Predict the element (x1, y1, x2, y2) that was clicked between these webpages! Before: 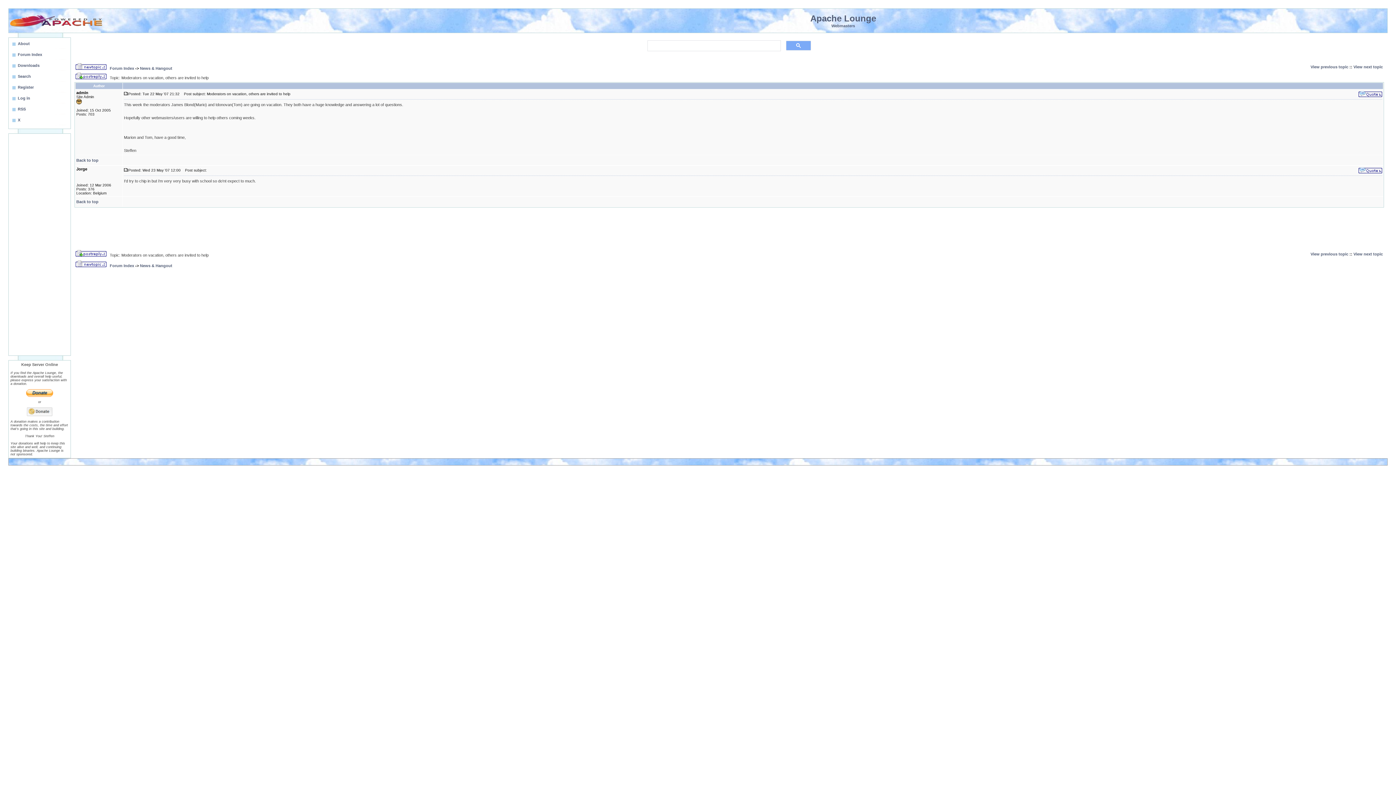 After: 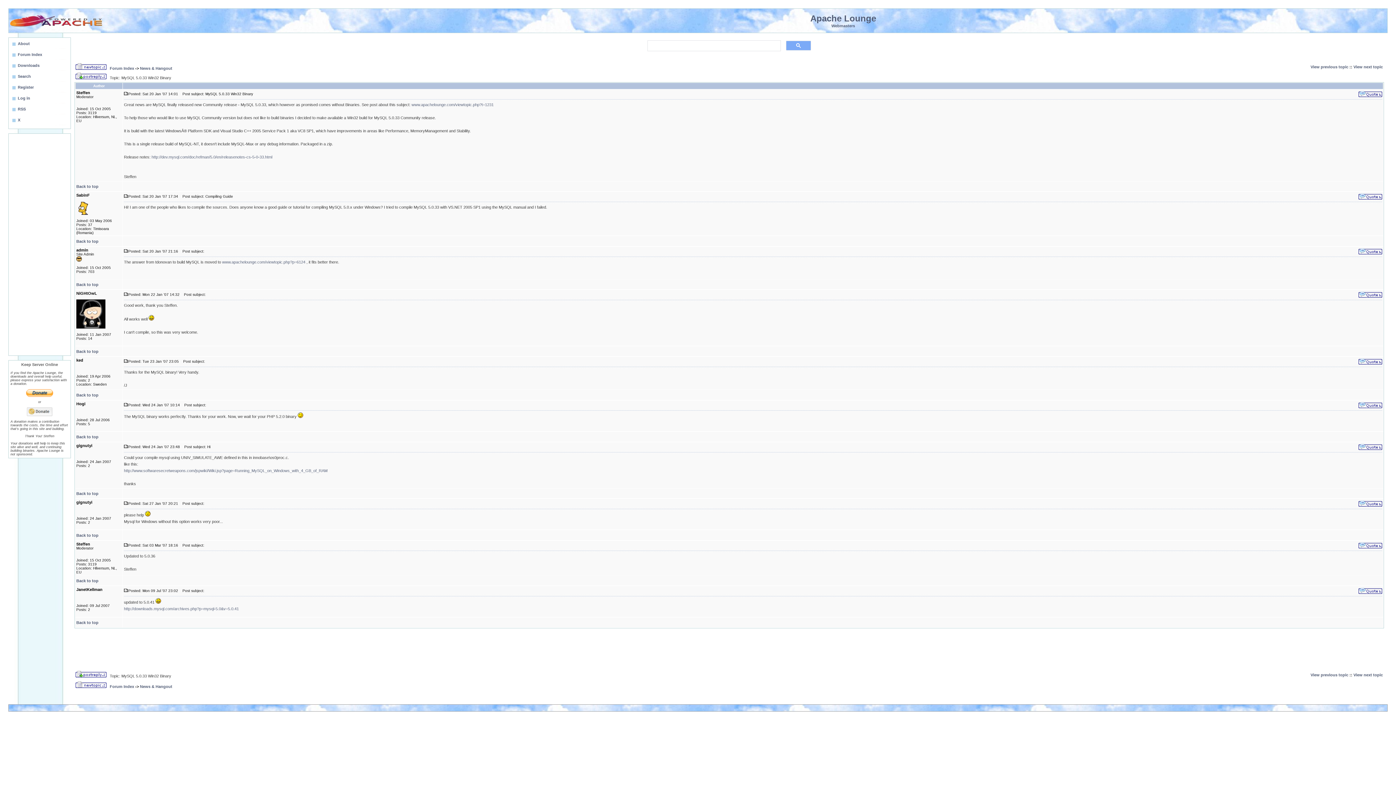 Action: label: View next topic bbox: (1353, 252, 1383, 256)